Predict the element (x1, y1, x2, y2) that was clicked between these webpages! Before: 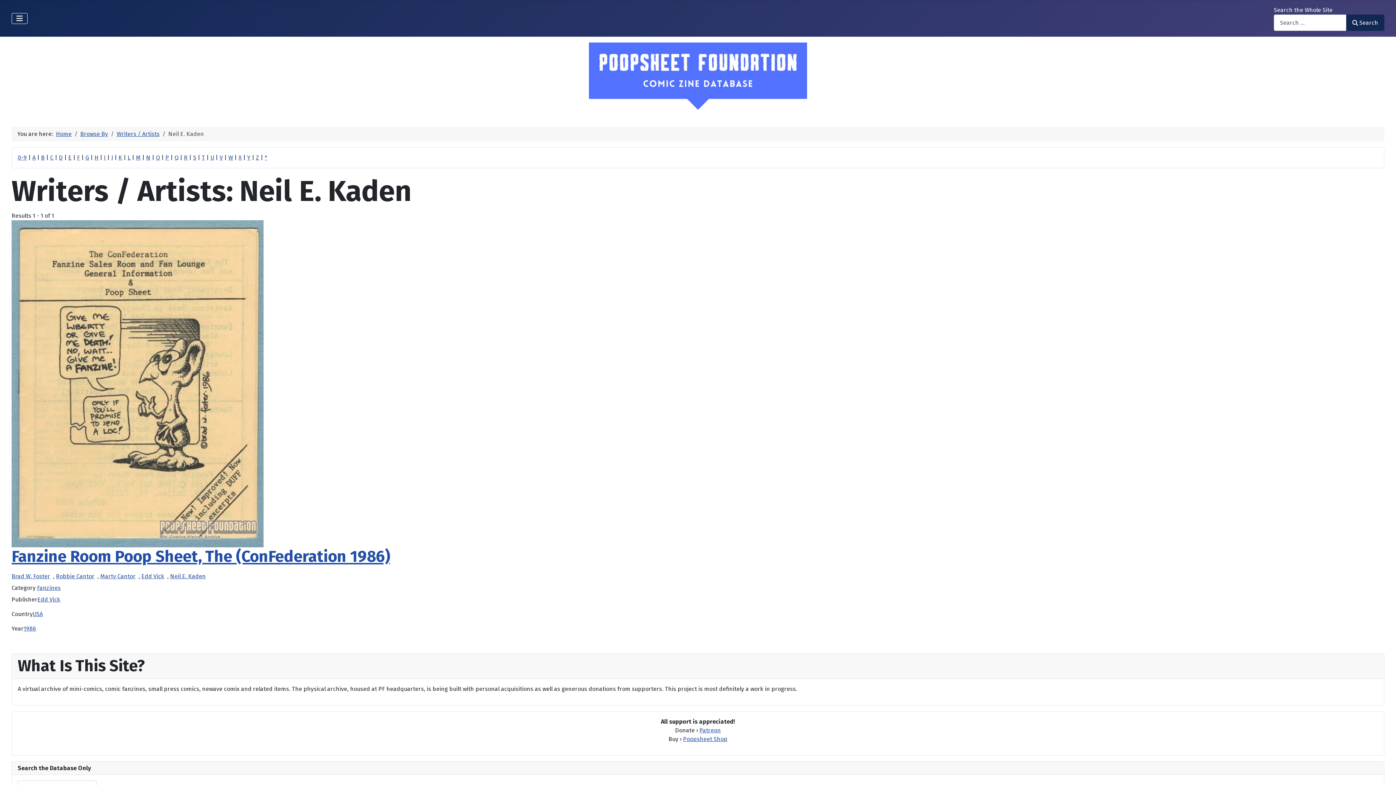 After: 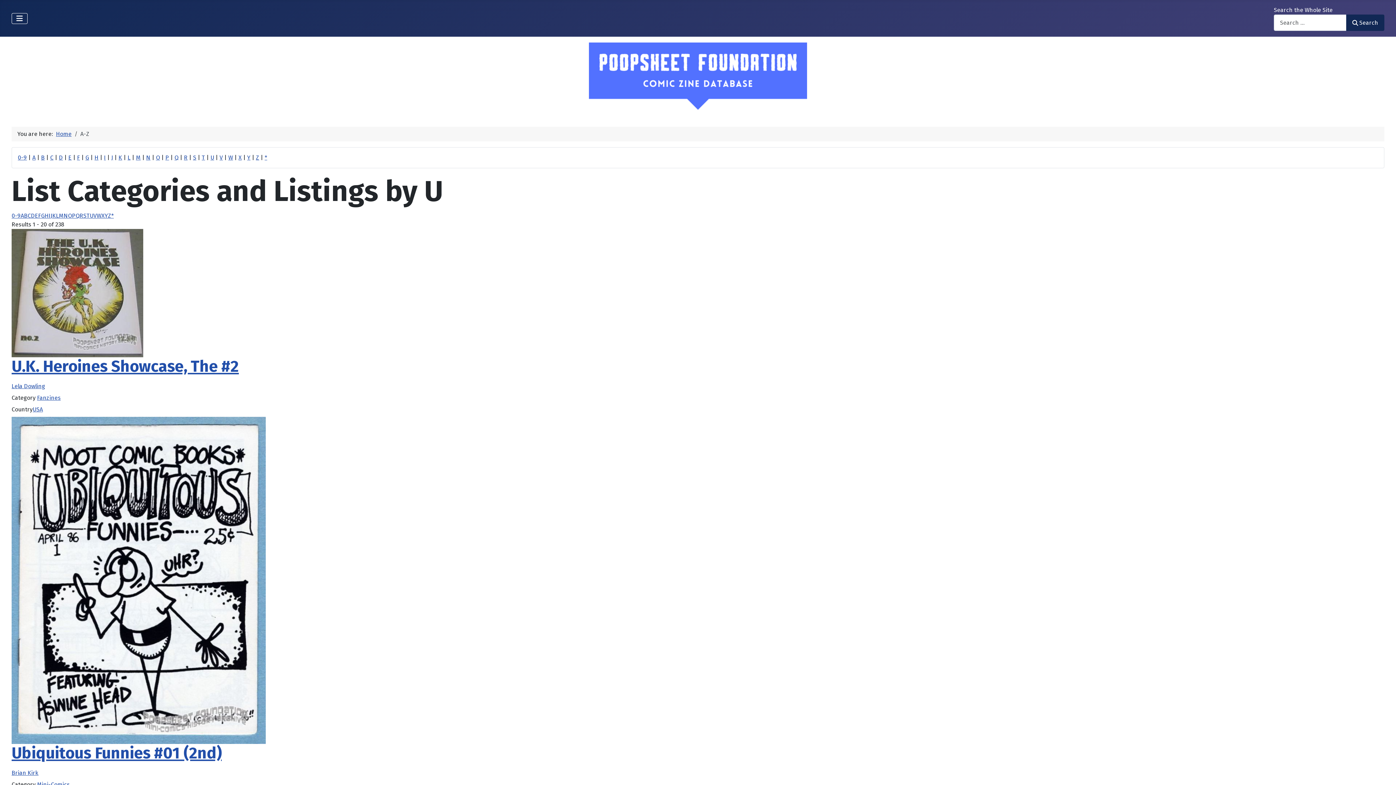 Action: label: U bbox: (210, 154, 214, 161)